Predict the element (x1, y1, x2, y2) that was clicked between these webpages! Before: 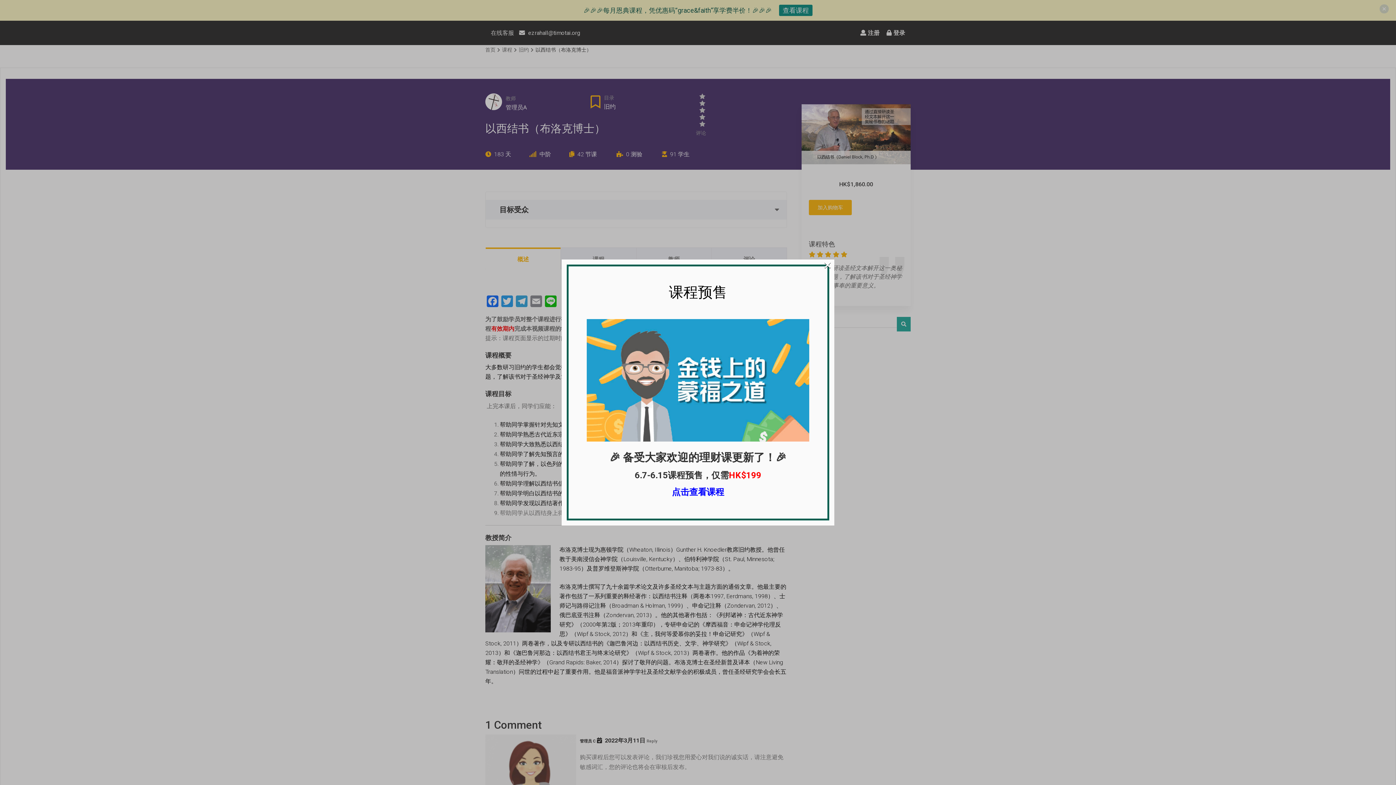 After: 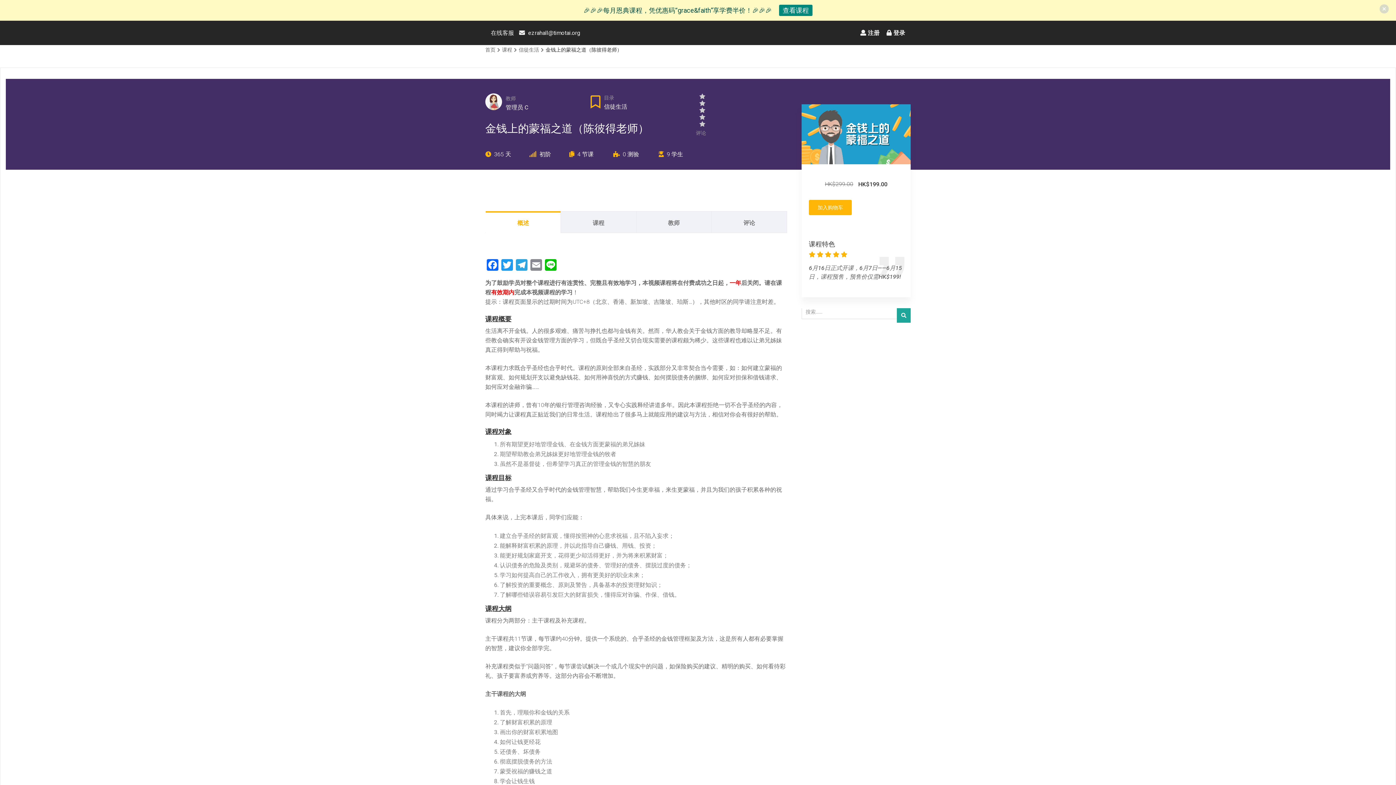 Action: bbox: (586, 376, 809, 383)